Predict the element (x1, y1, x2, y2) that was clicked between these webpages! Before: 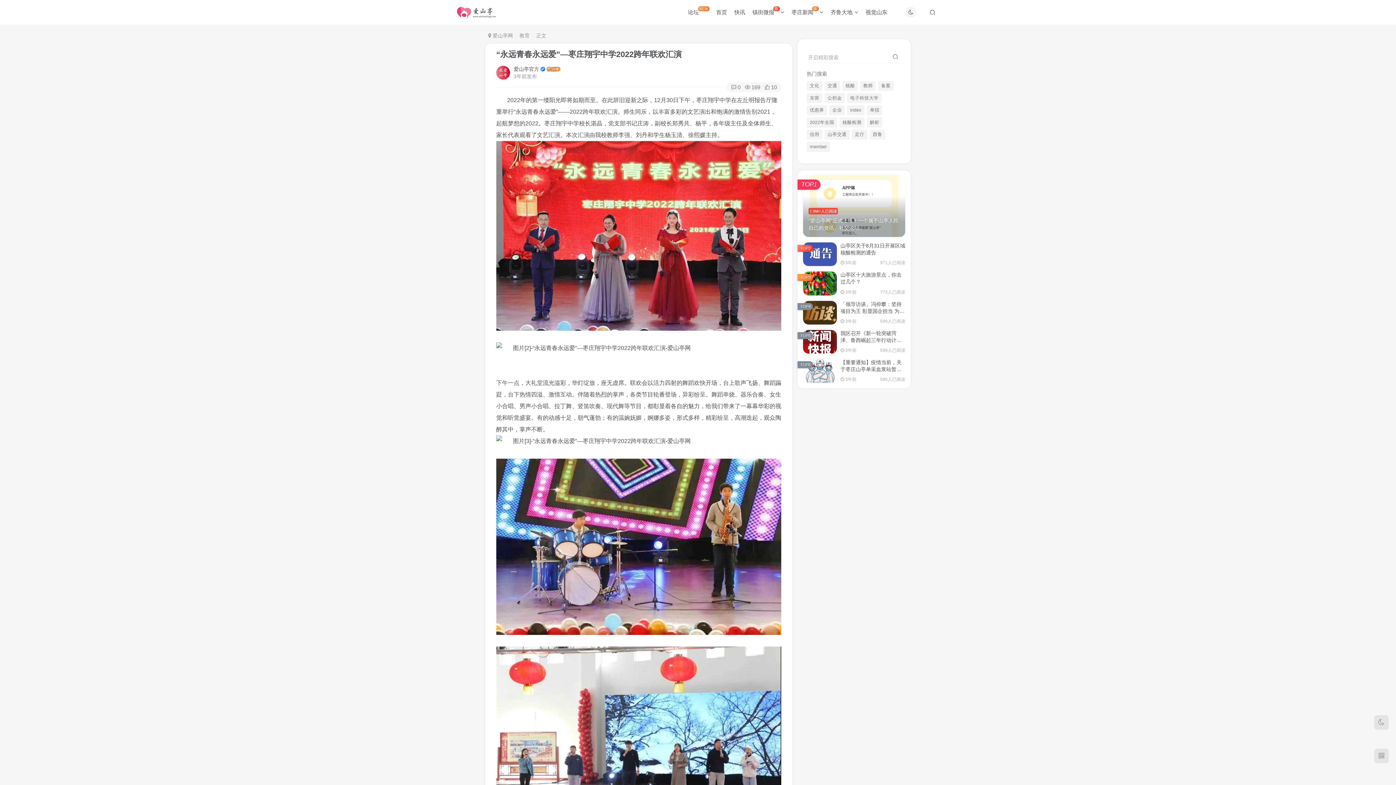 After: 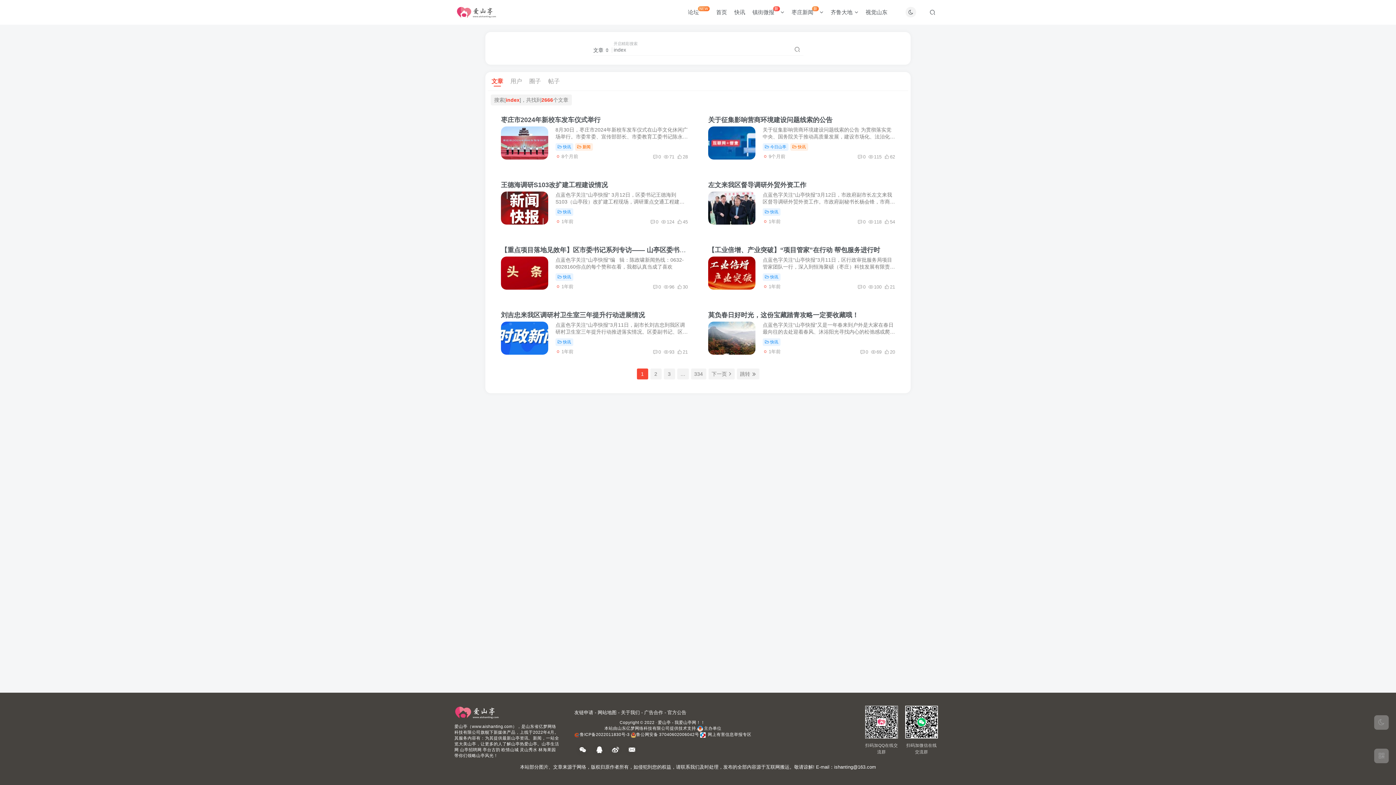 Action: label: index bbox: (847, 105, 864, 115)